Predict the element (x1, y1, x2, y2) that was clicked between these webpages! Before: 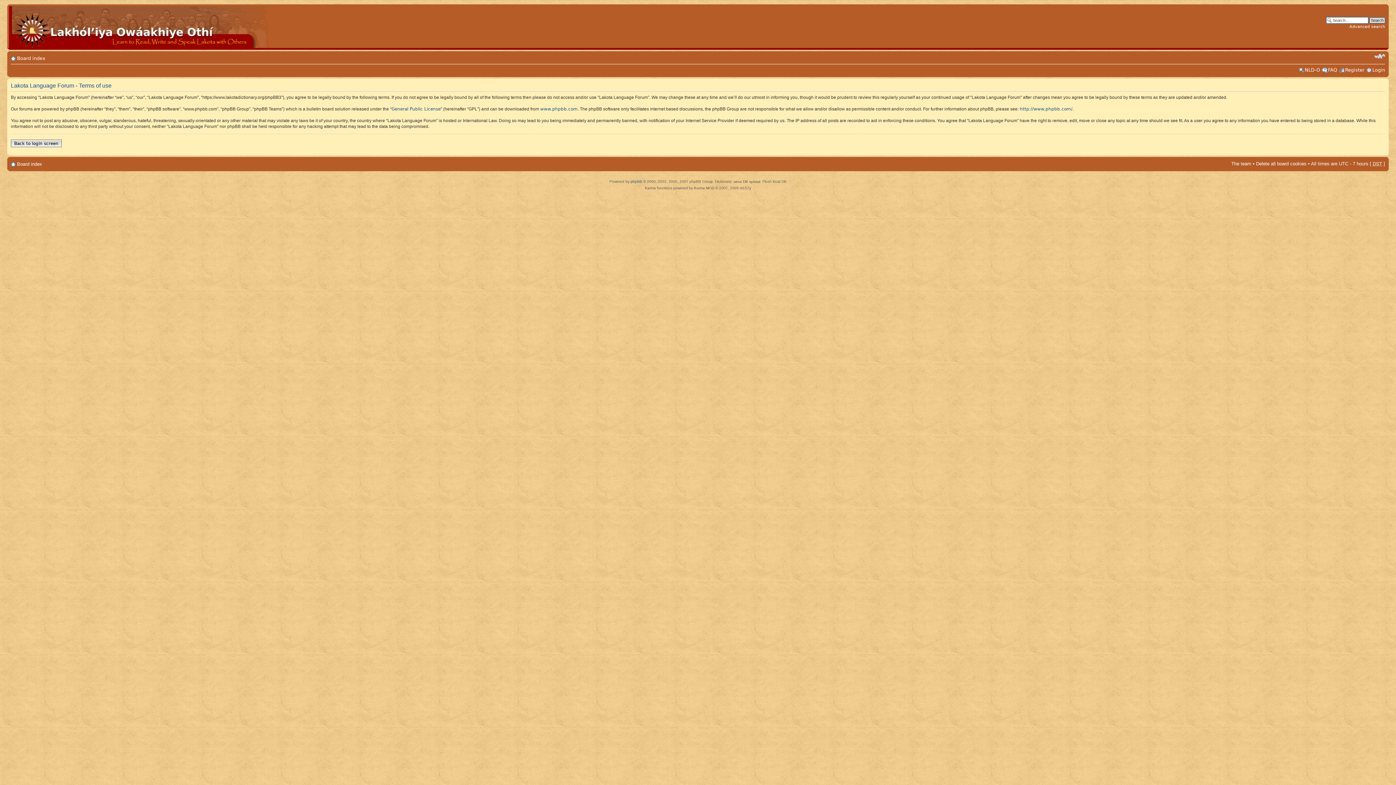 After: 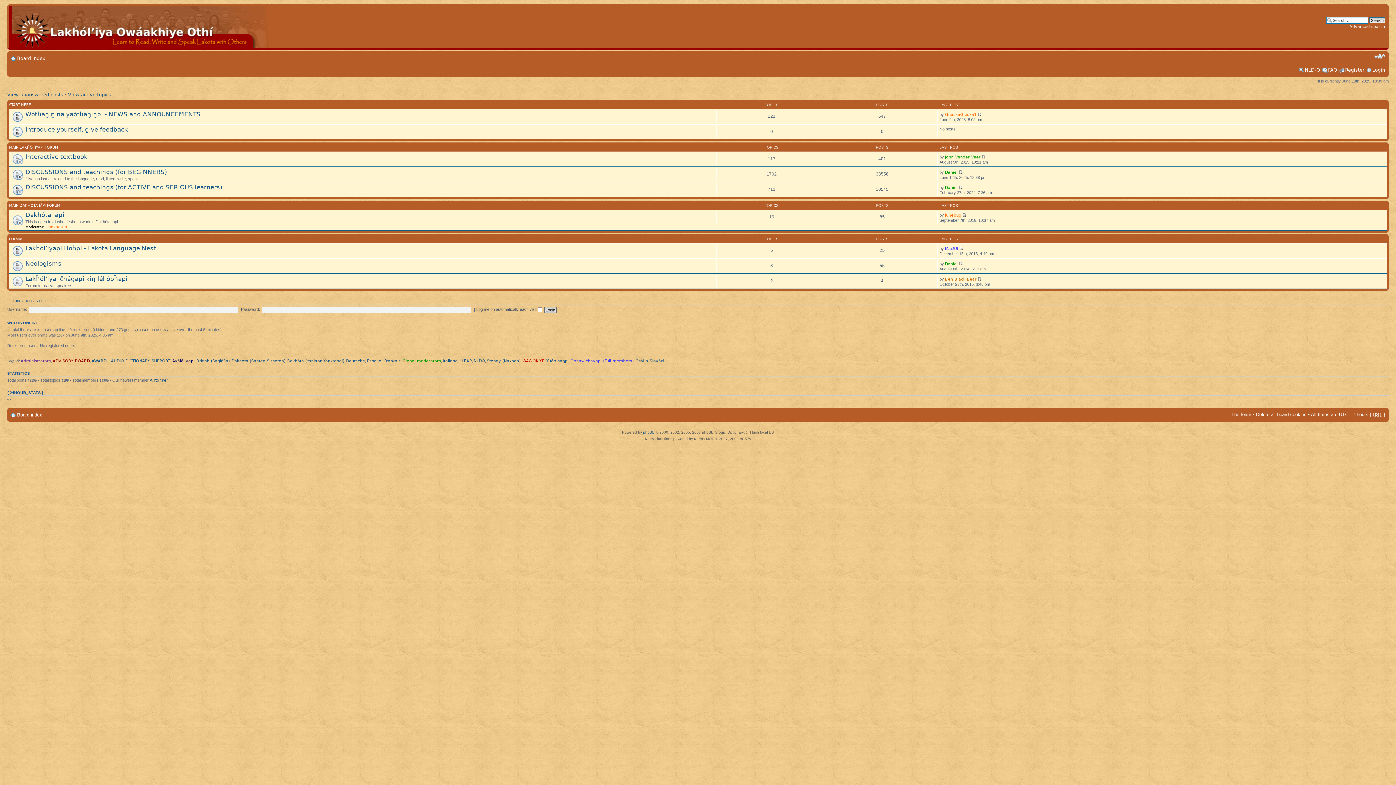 Action: bbox: (17, 161, 42, 166) label: Board index